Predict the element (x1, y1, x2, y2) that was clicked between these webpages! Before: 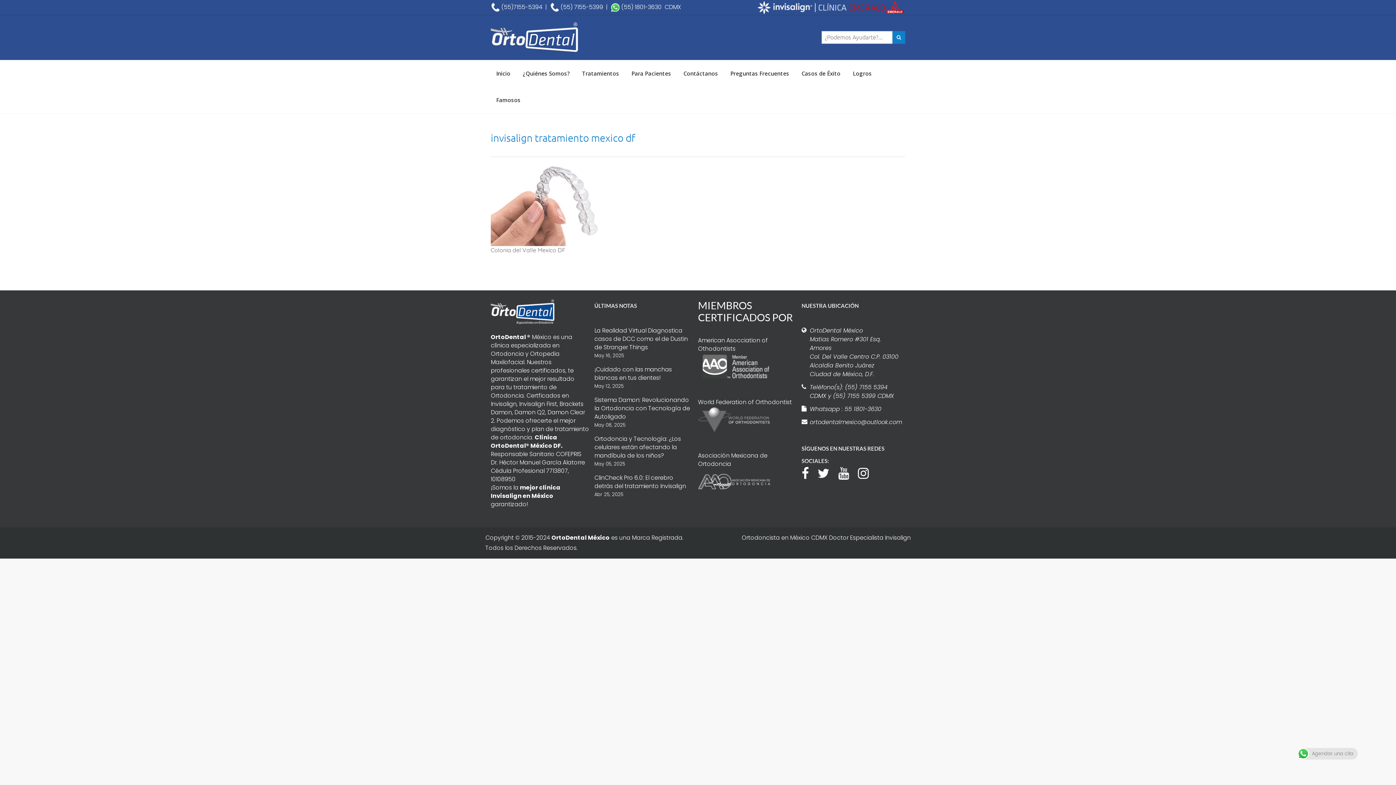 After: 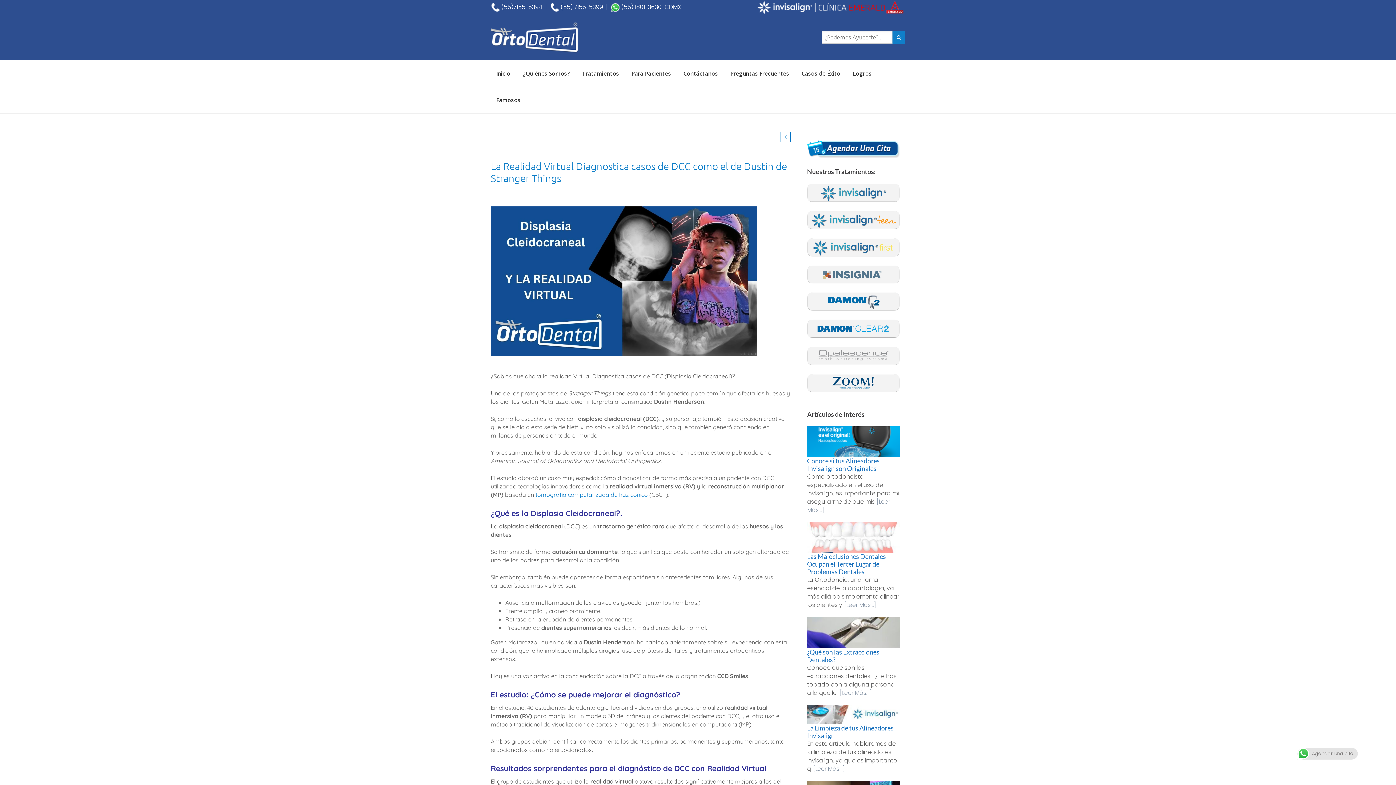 Action: label: La Realidad Virtual Diagnostica casos de DCC como el de Dustin de Stranger Things
May 16, 2025 bbox: (594, 326, 692, 359)